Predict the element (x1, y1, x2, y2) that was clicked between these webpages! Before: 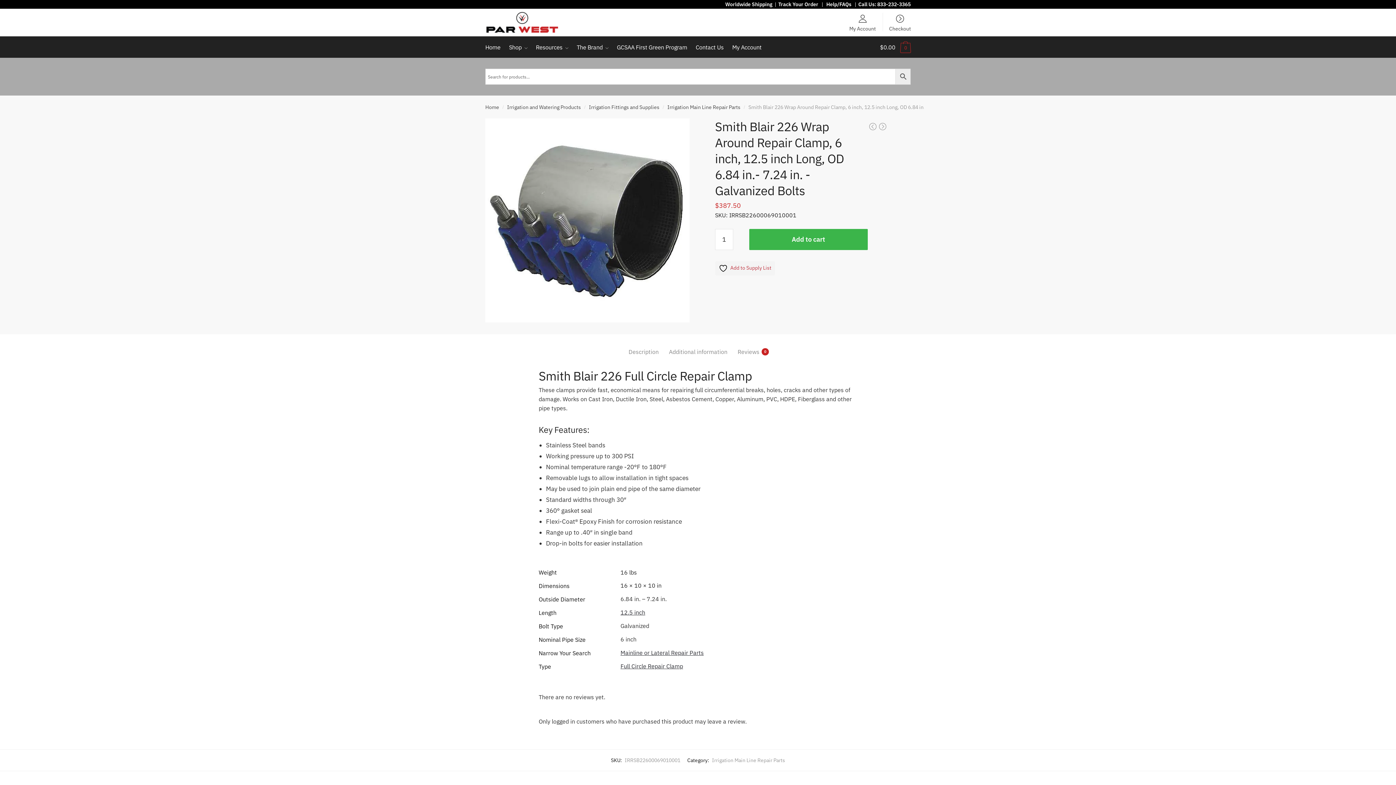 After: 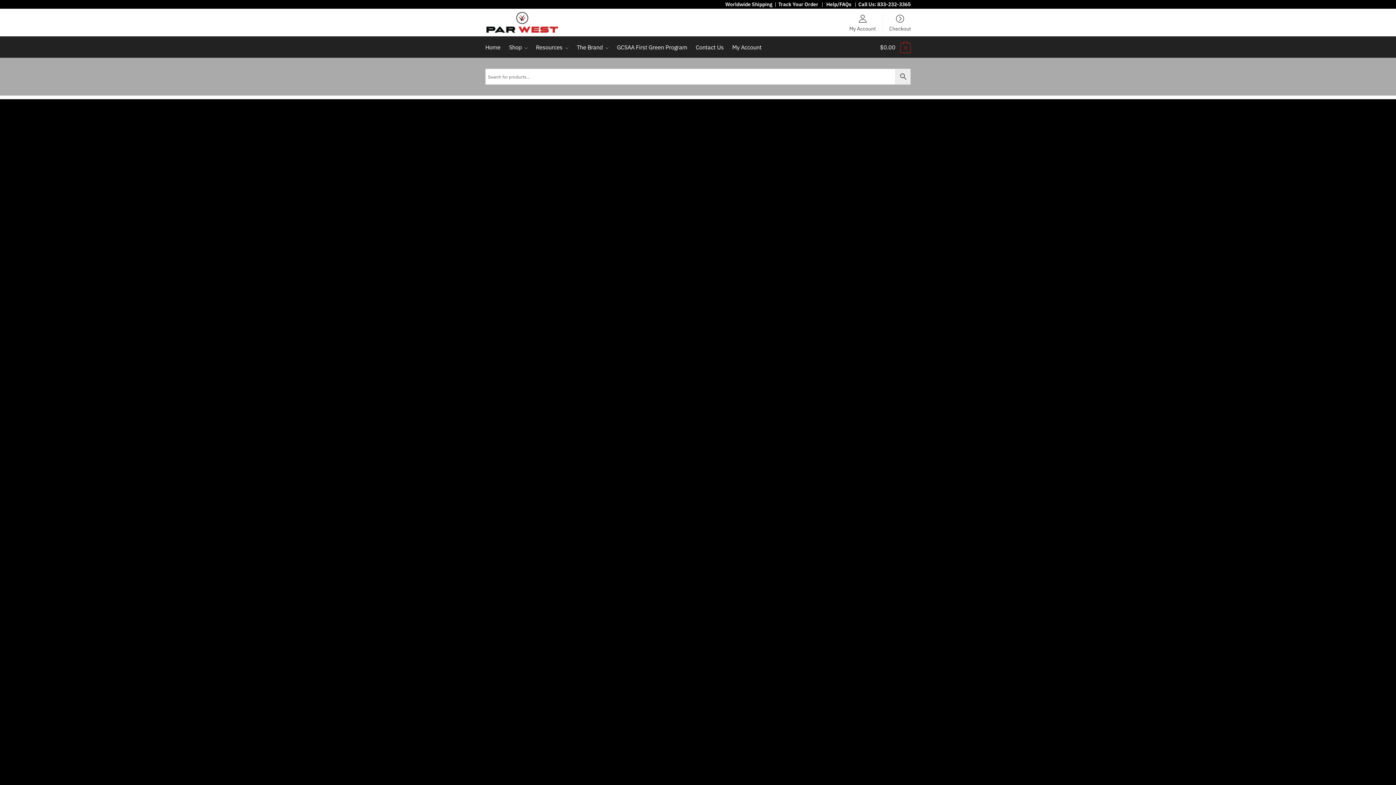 Action: label: Home bbox: (485, 36, 504, 58)